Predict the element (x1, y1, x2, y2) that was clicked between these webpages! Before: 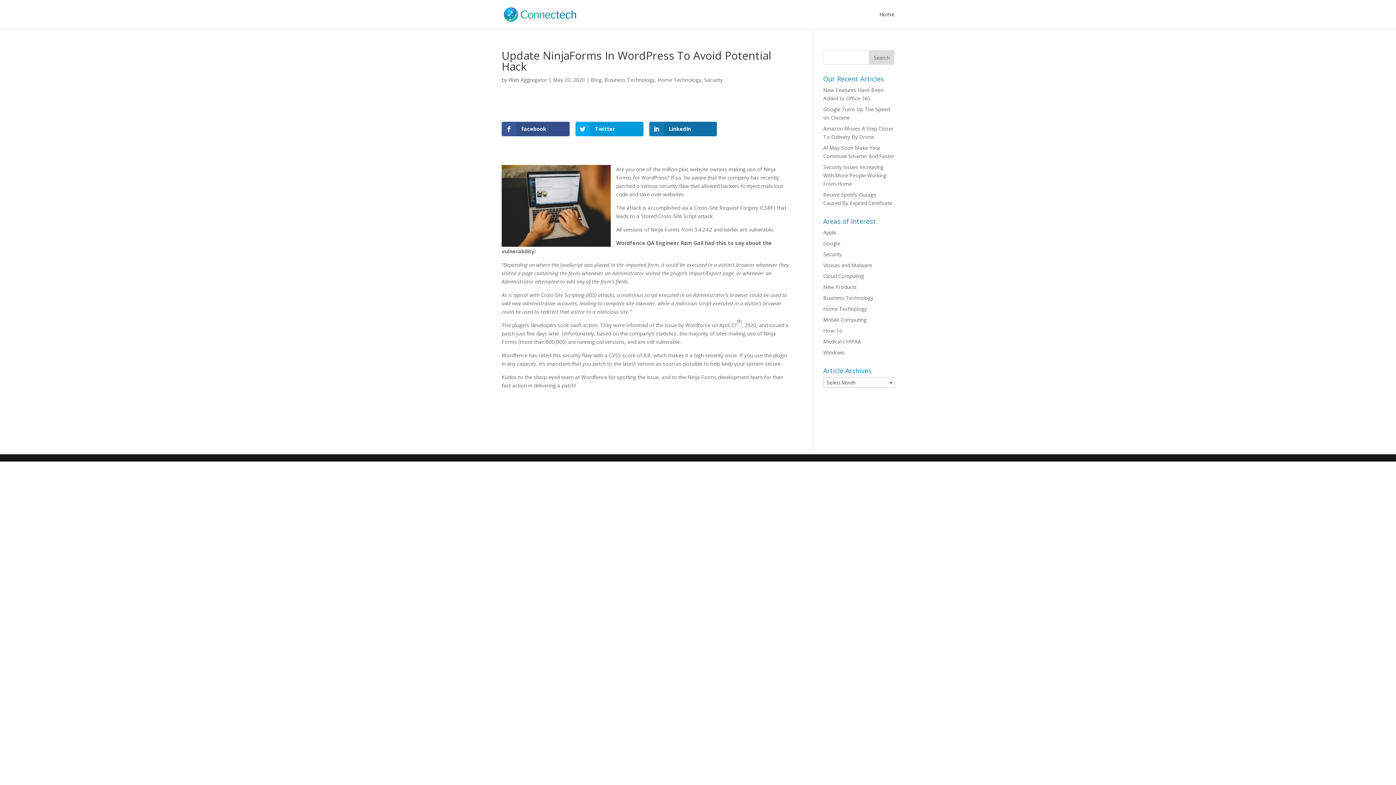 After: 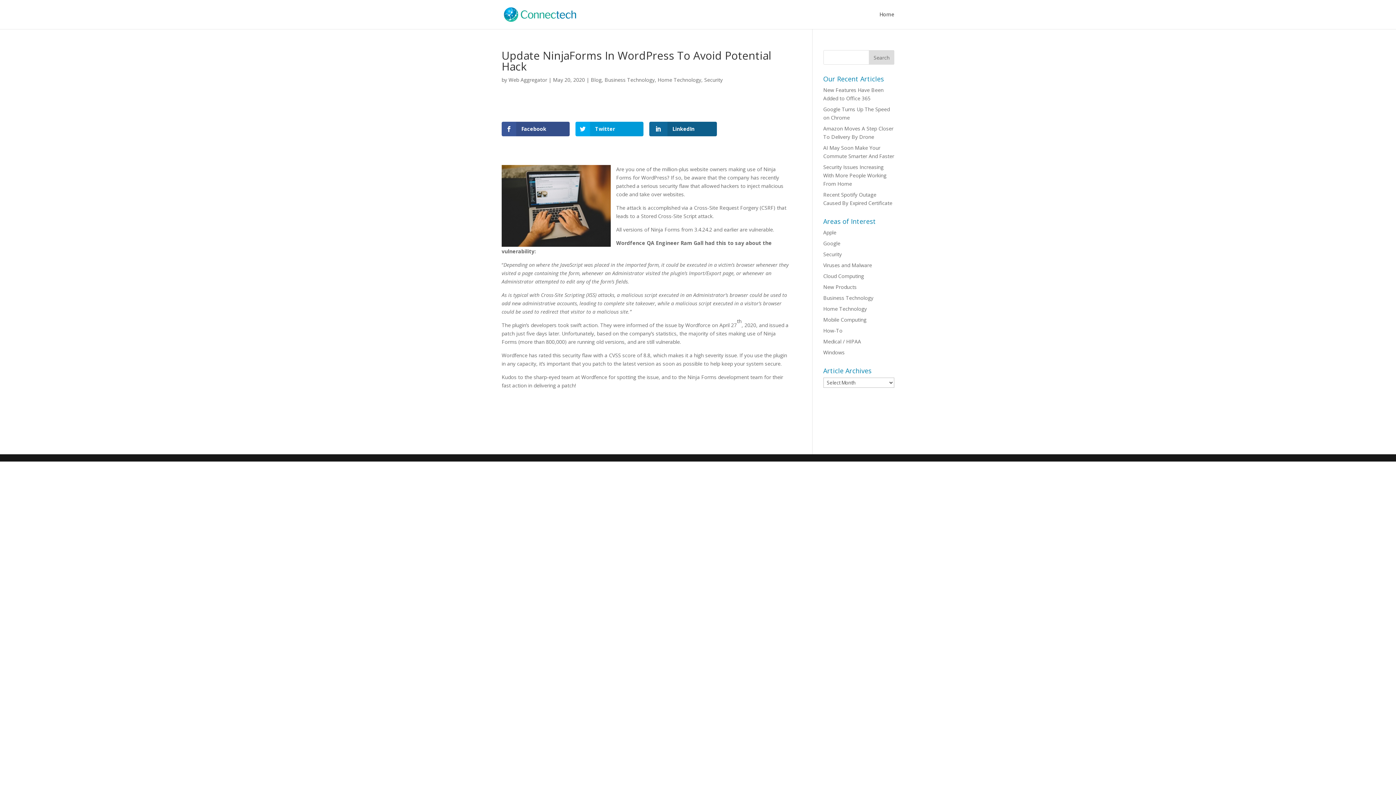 Action: label: LinkedIn bbox: (649, 121, 717, 136)